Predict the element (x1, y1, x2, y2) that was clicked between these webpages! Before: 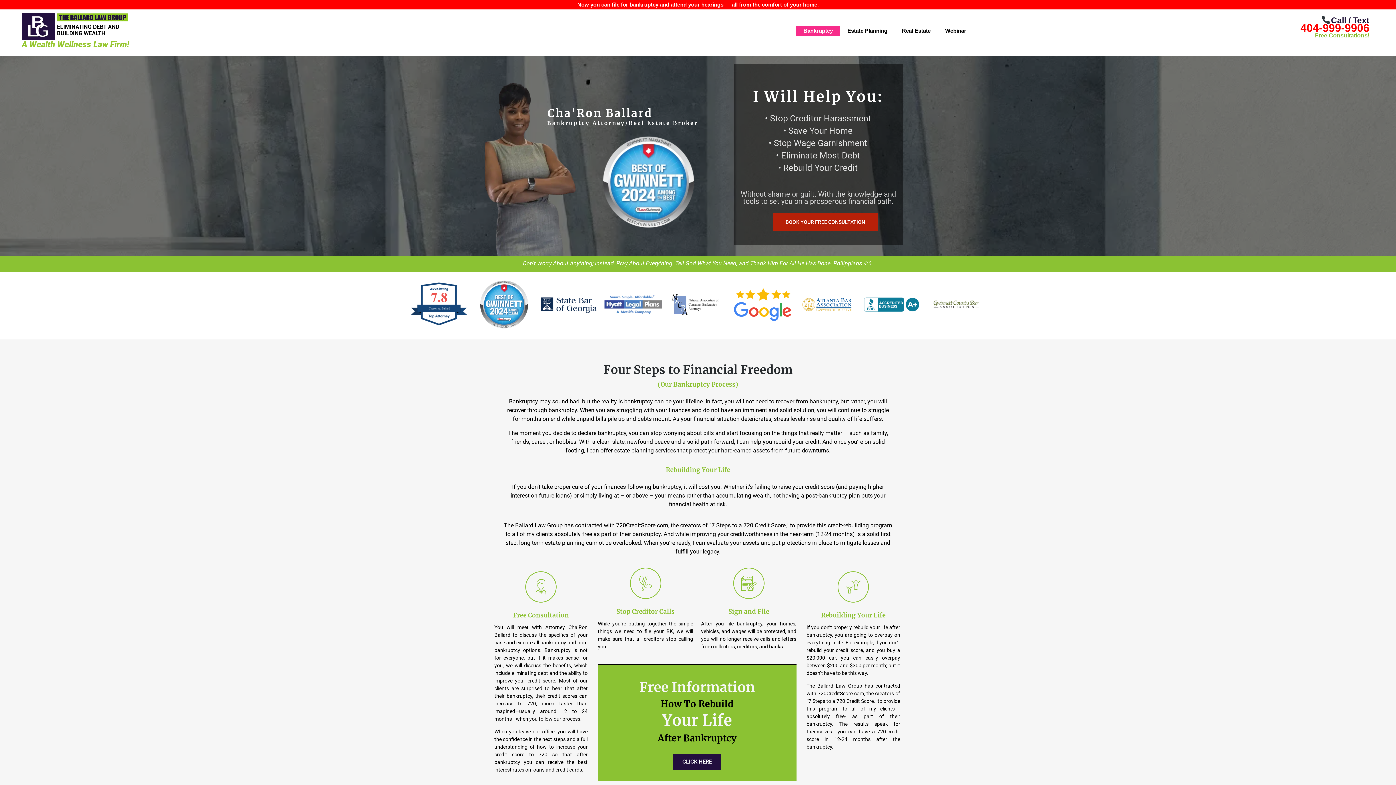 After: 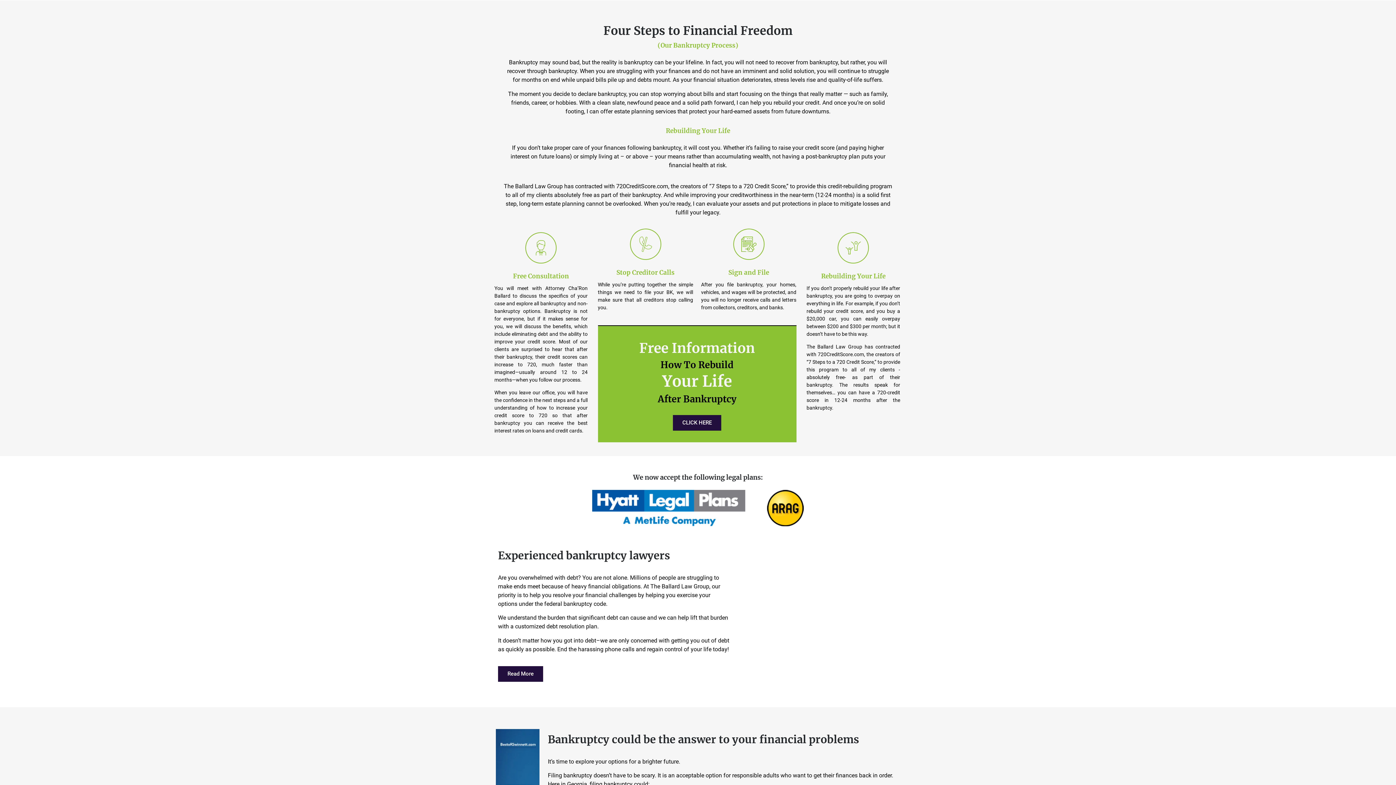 Action: label: Bankruptcy bbox: (796, 26, 840, 35)